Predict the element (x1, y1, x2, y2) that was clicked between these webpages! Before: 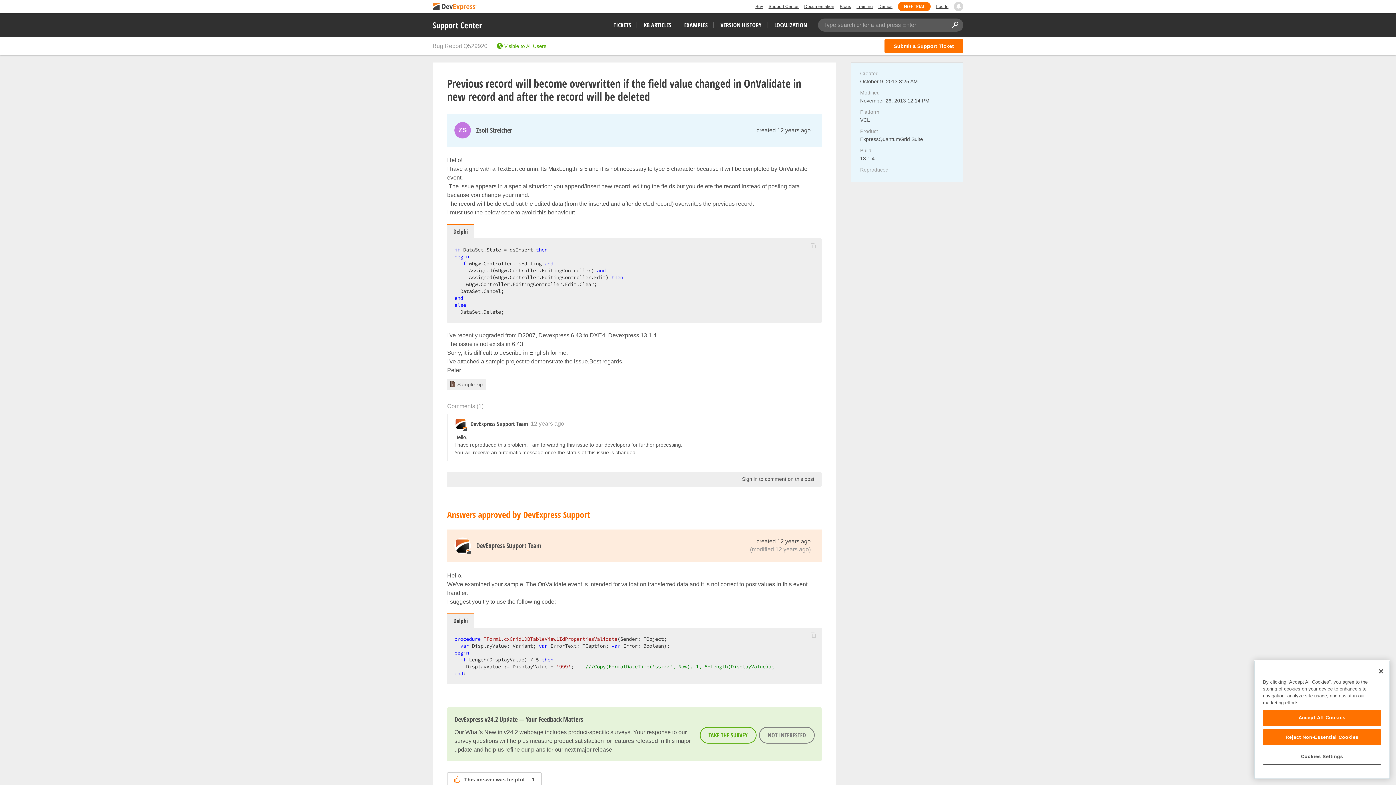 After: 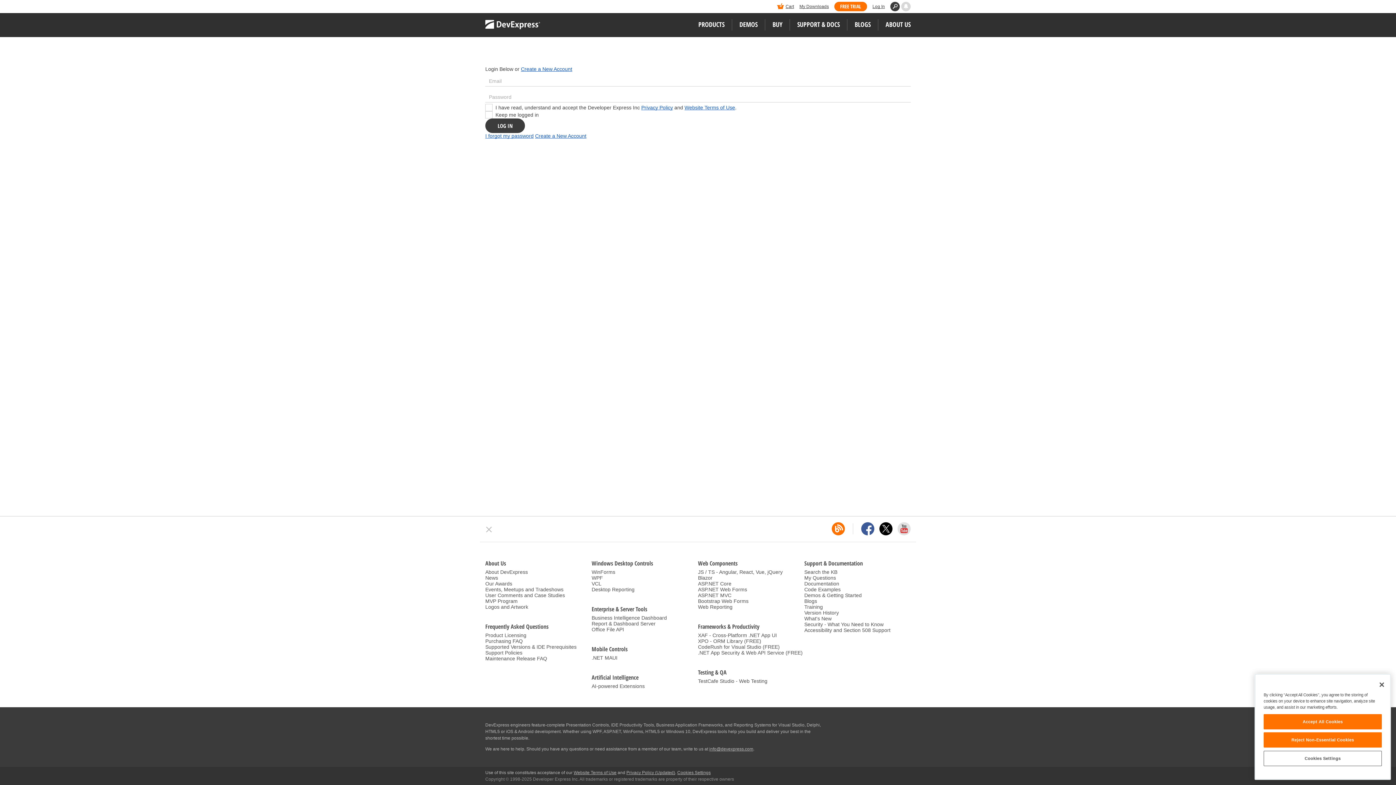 Action: label: Submit a Support Ticket bbox: (884, 39, 963, 53)